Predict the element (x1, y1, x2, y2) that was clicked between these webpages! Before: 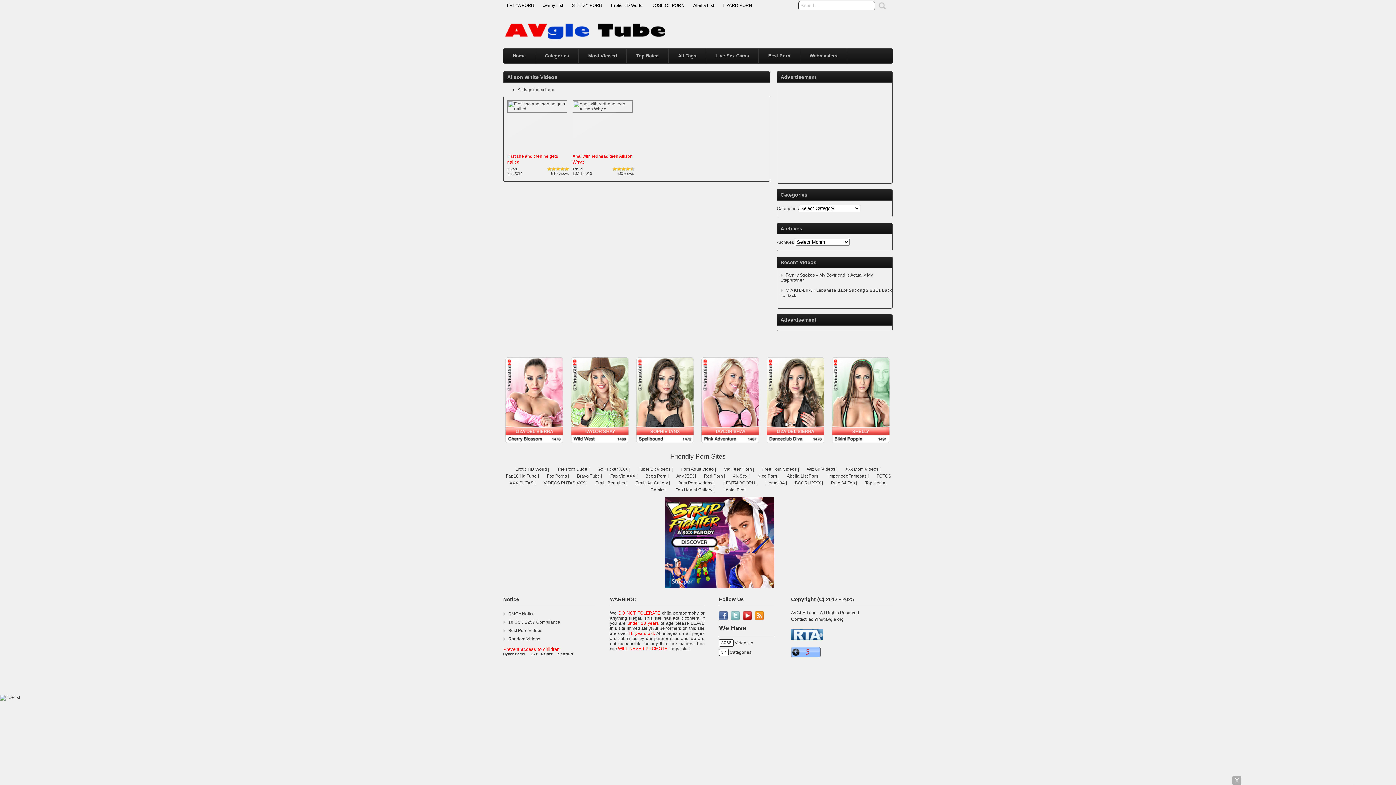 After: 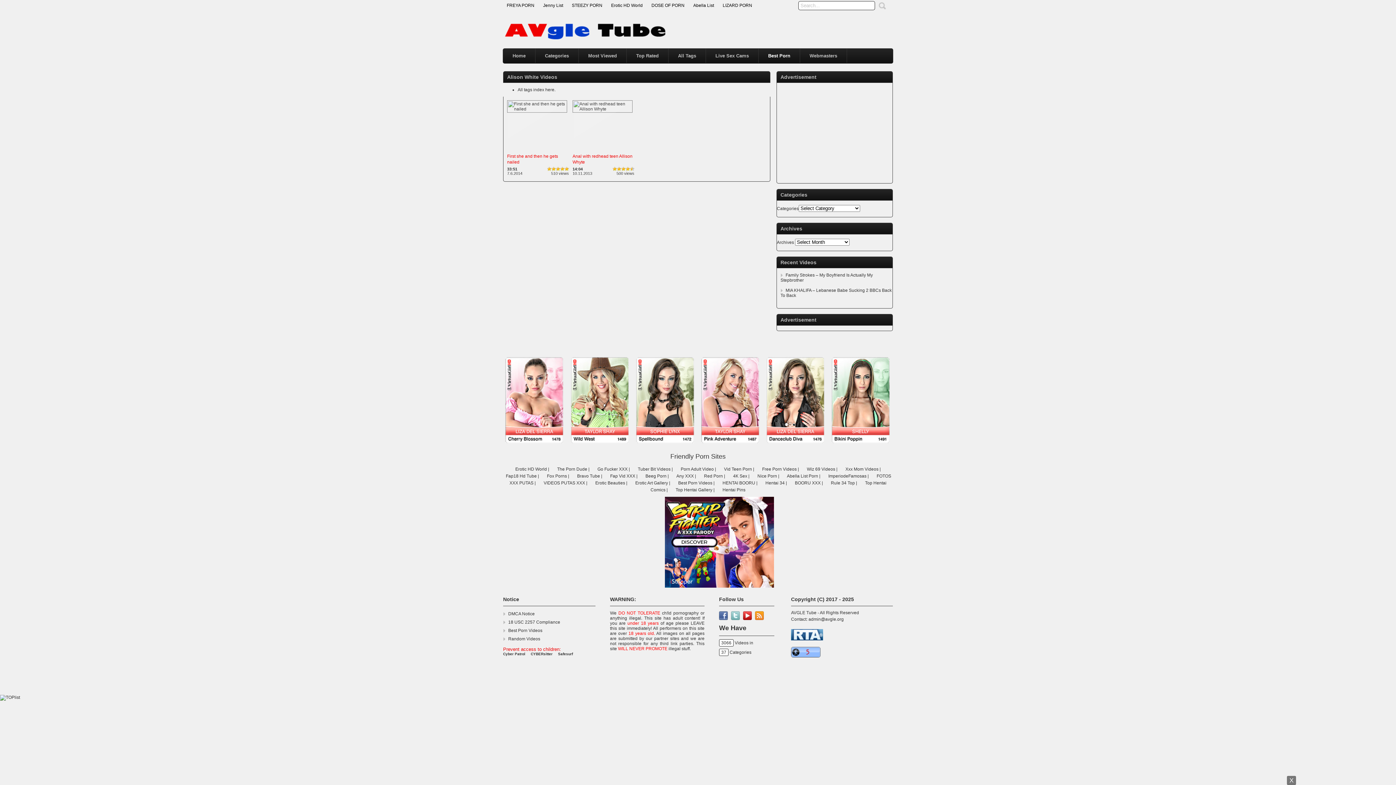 Action: bbox: (758, 48, 800, 63) label: Best Porn